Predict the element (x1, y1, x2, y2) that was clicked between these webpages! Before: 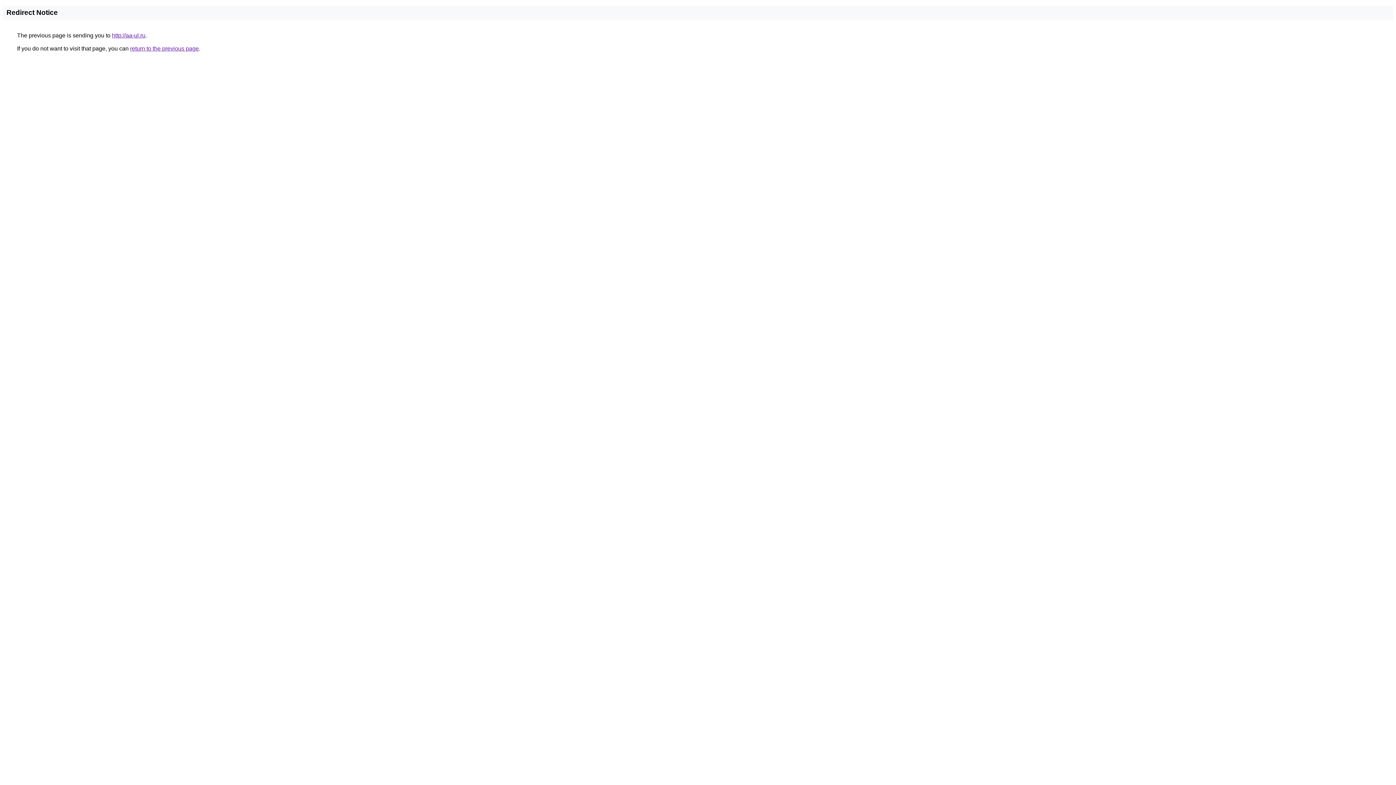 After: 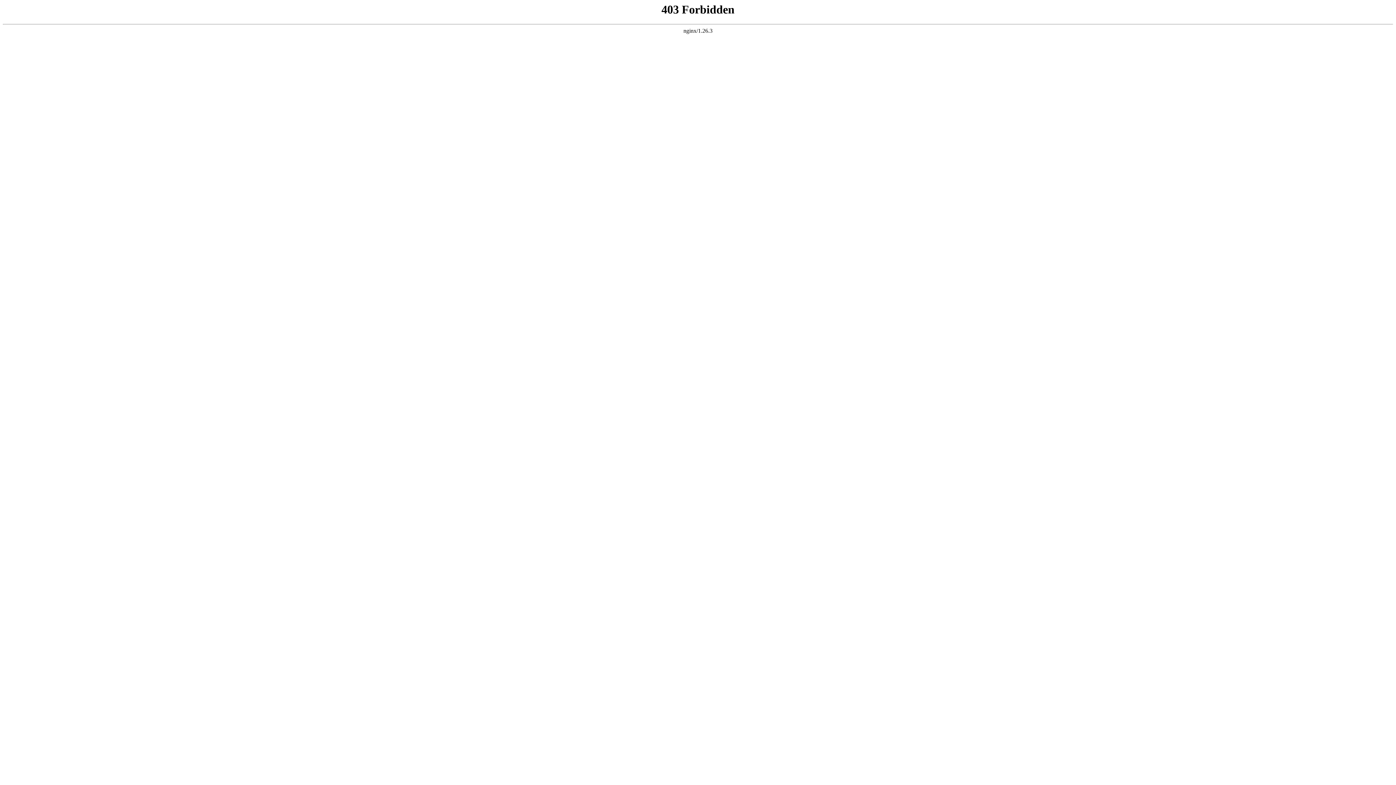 Action: bbox: (112, 32, 145, 38) label: http://aa-ul.ru